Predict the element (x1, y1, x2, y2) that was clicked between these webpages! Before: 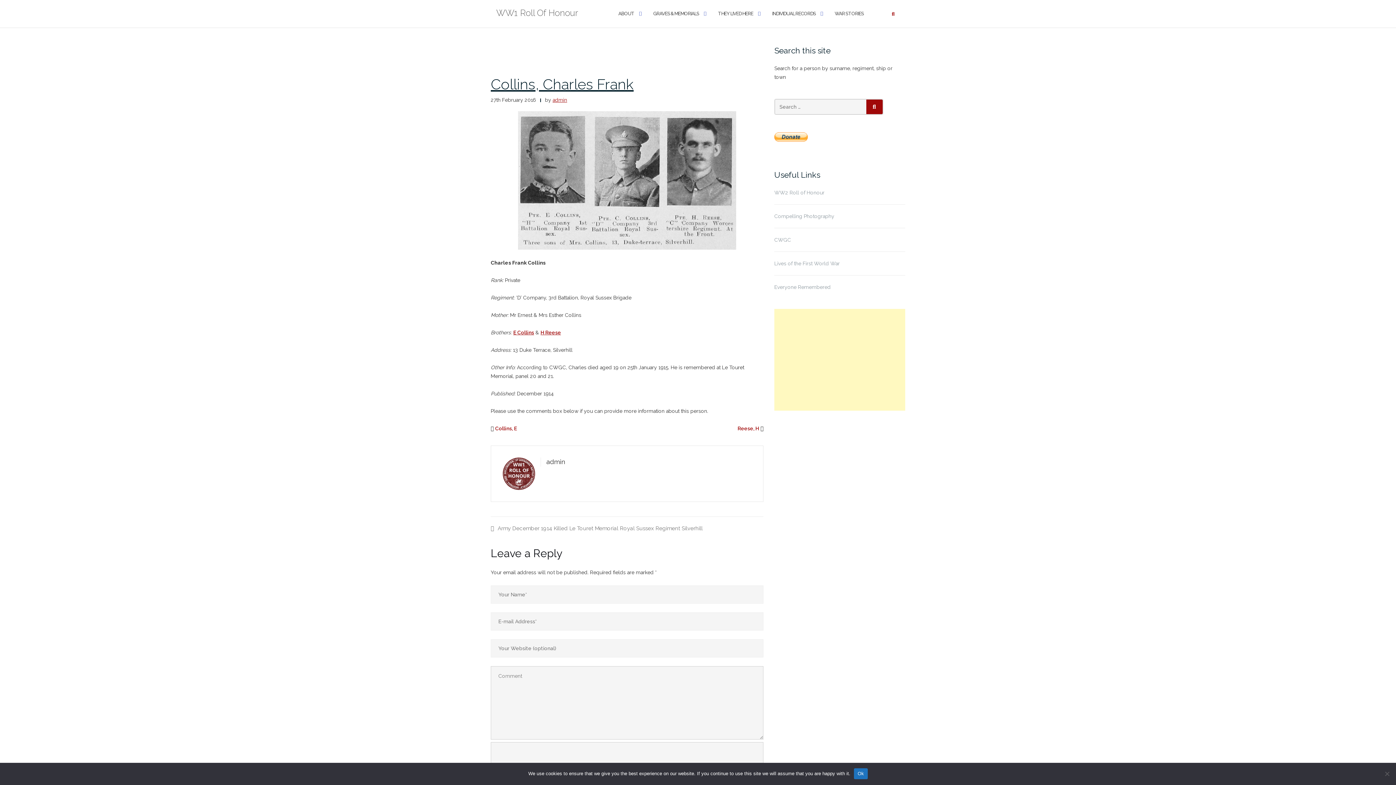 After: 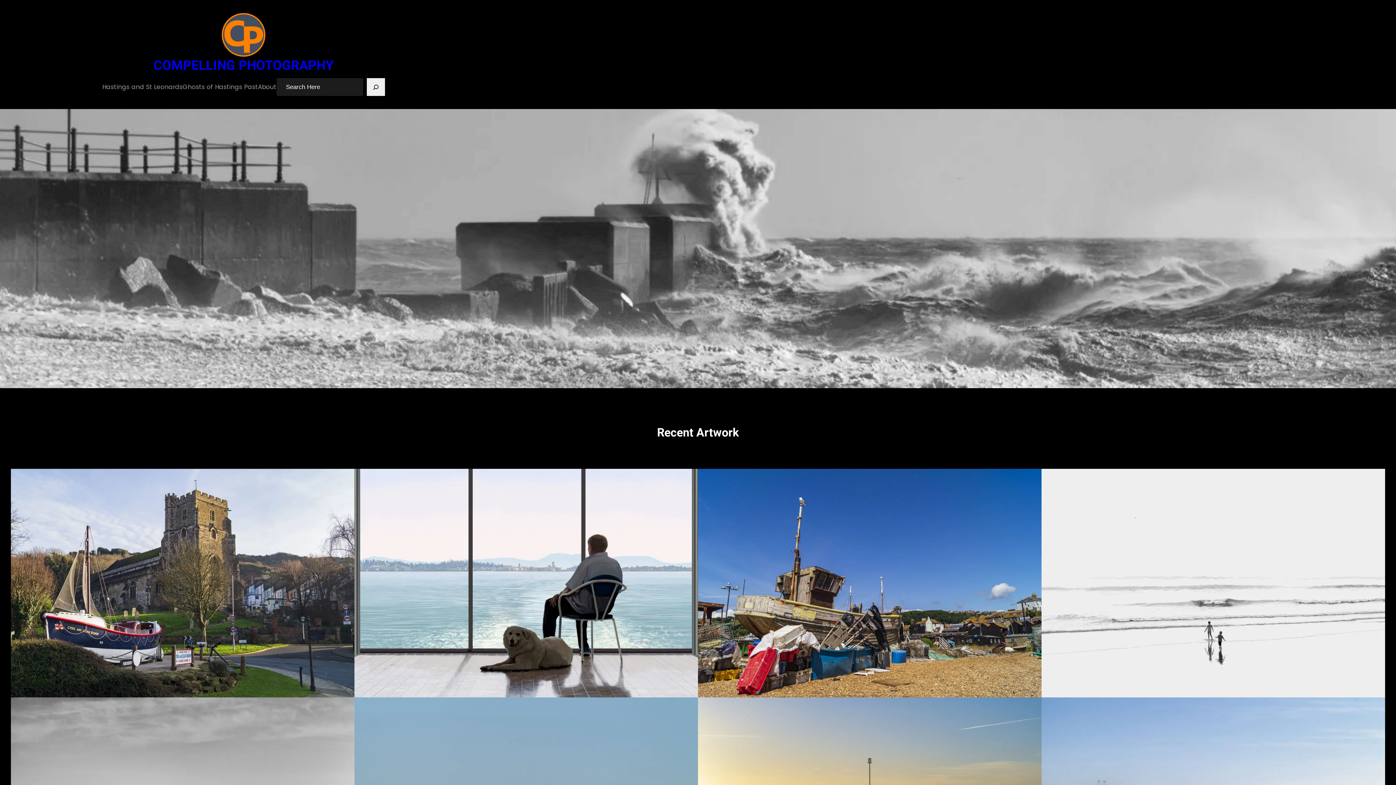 Action: bbox: (774, 213, 834, 219) label: Compelling Photography